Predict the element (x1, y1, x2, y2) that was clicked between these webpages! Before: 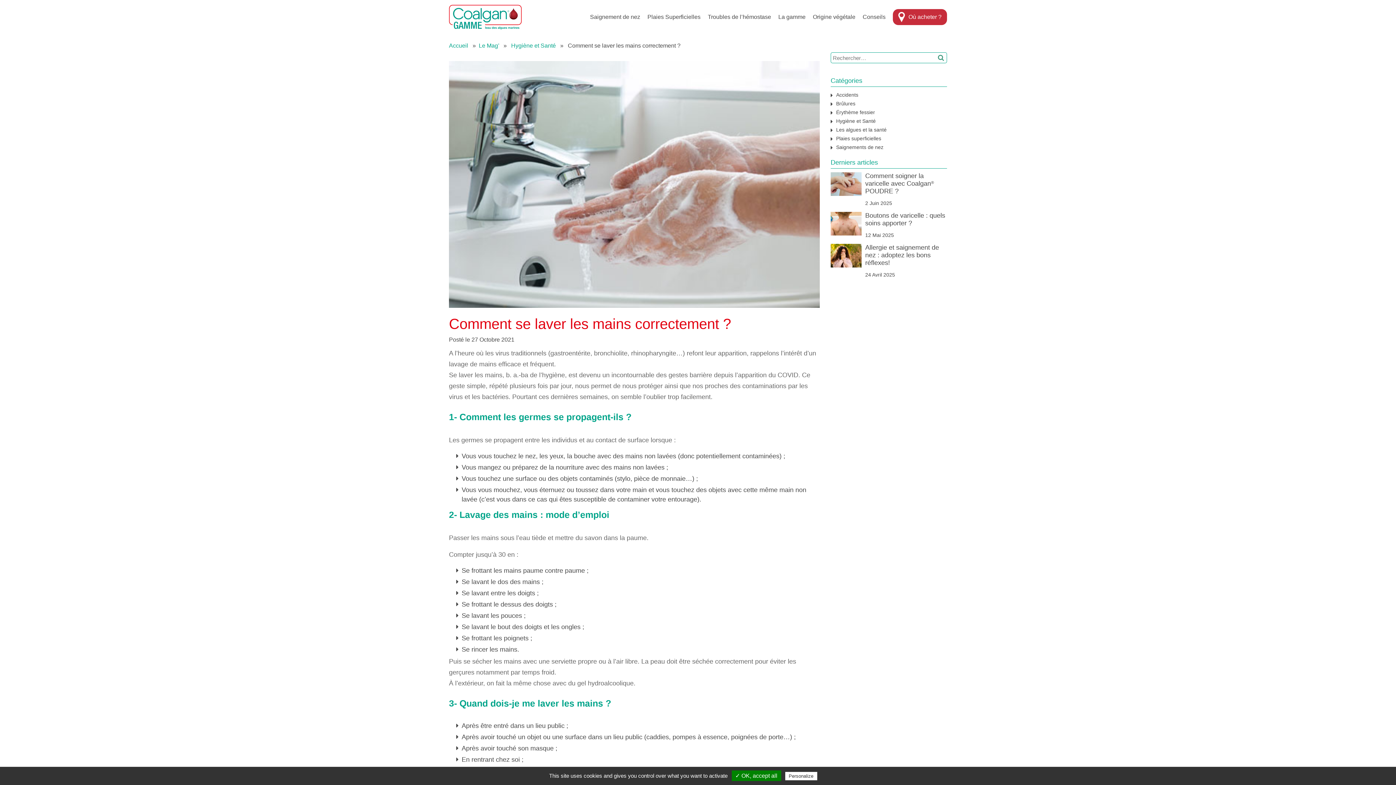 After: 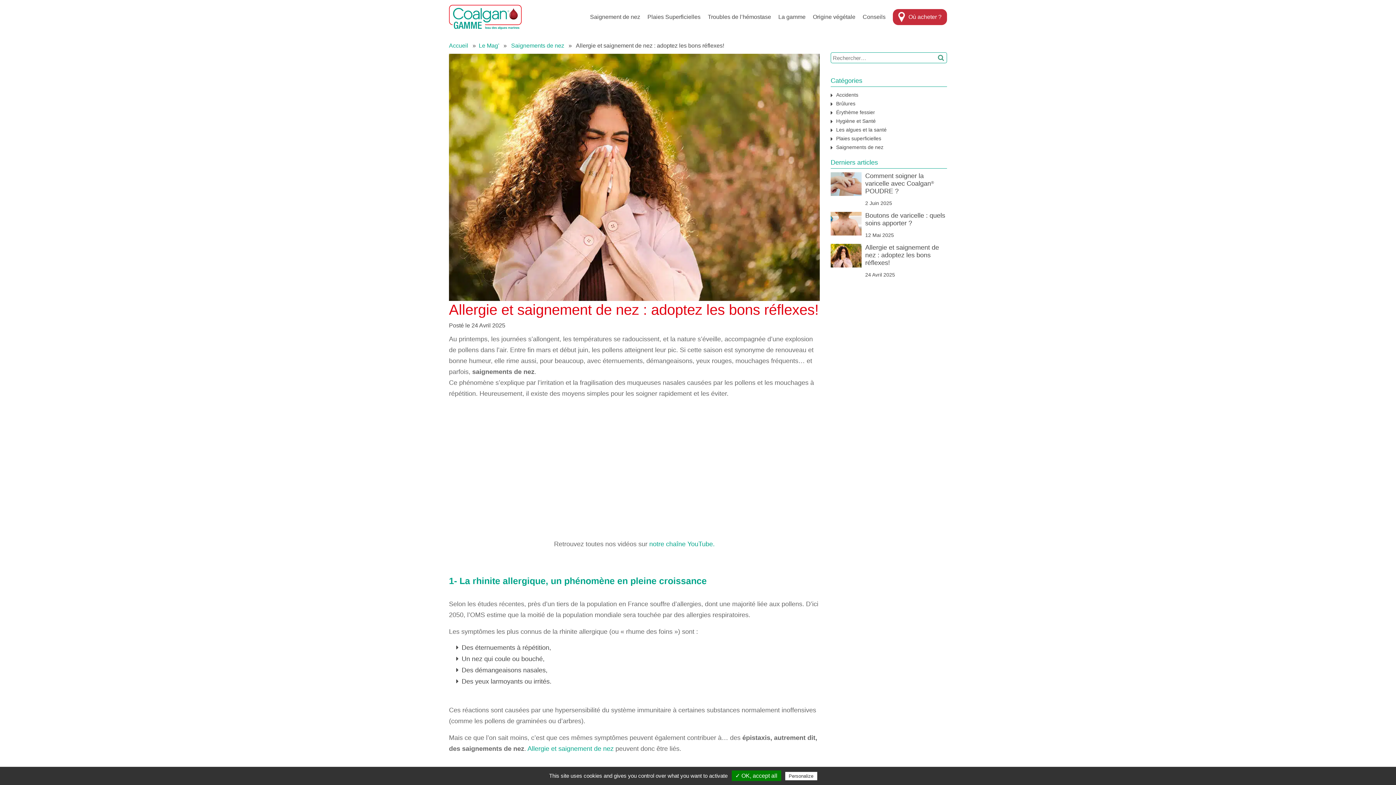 Action: label: Allergie et saignement de nez : adoptez les bons réflexes! bbox: (865, 244, 939, 266)